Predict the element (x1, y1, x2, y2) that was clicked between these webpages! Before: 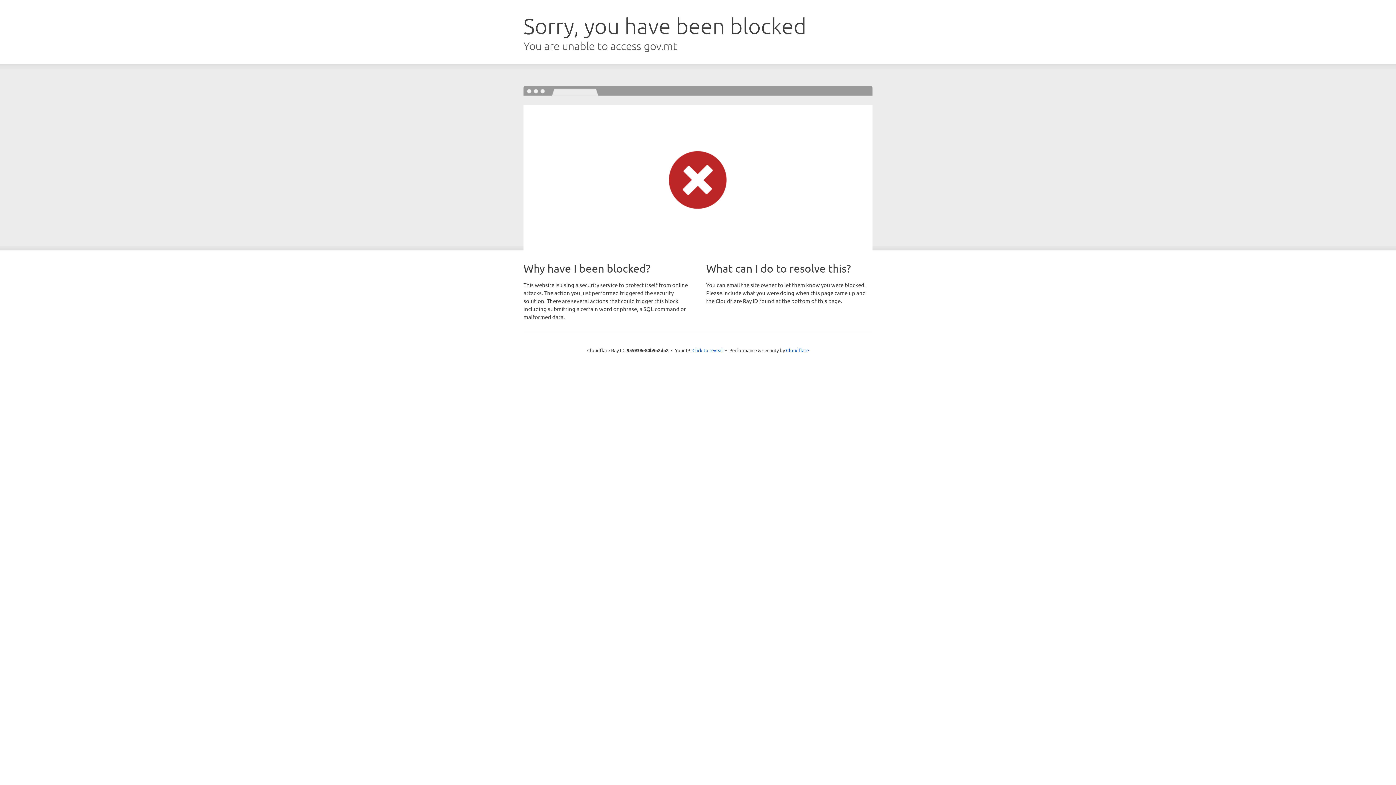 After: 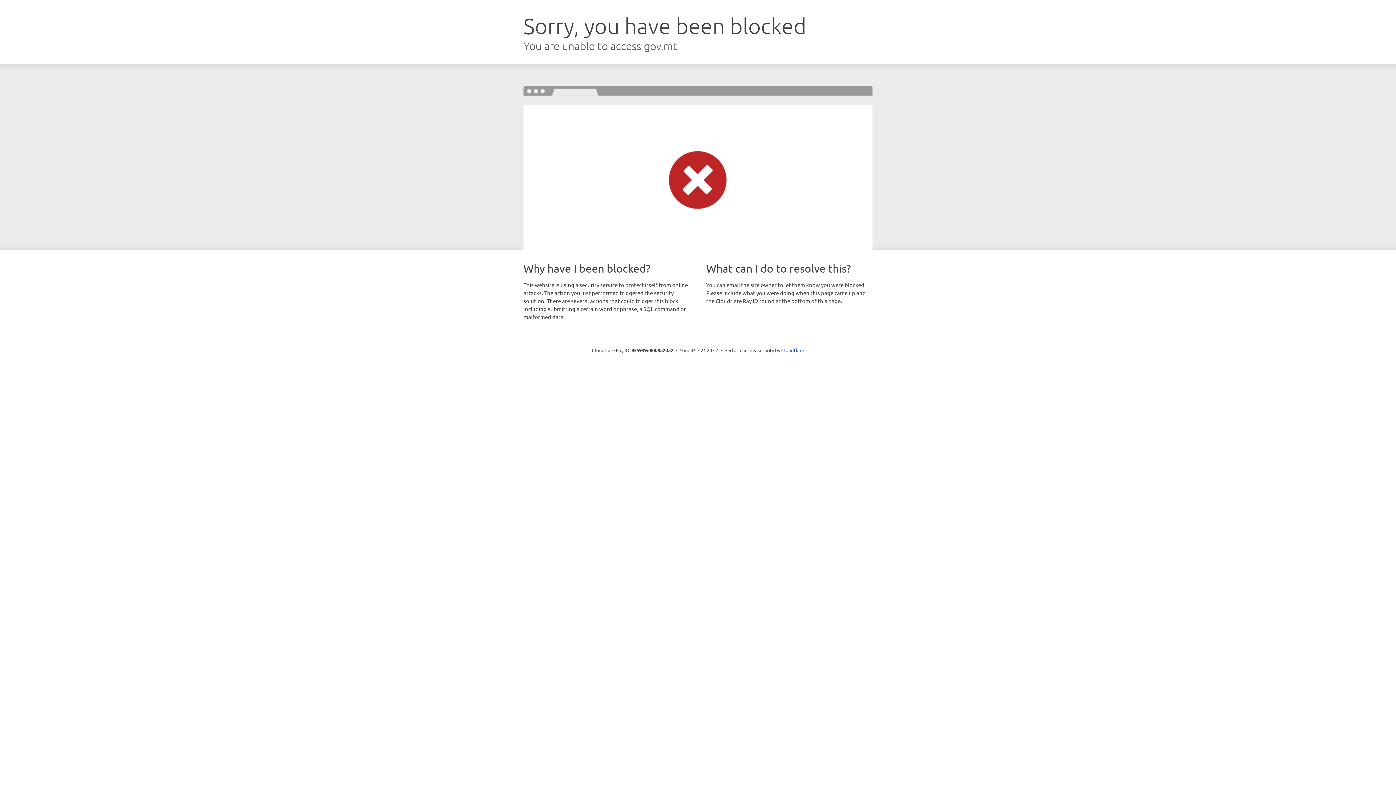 Action: label: Click to reveal bbox: (692, 346, 723, 353)